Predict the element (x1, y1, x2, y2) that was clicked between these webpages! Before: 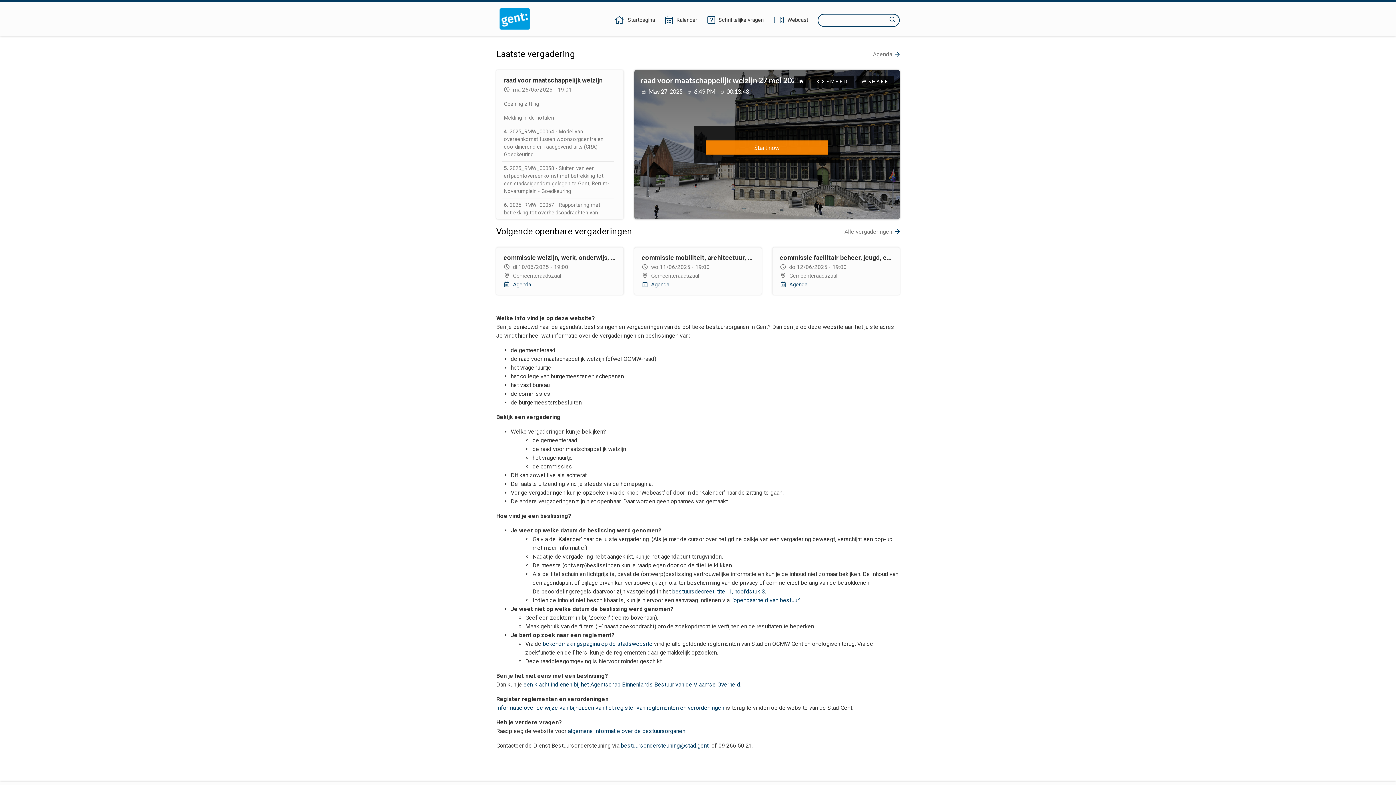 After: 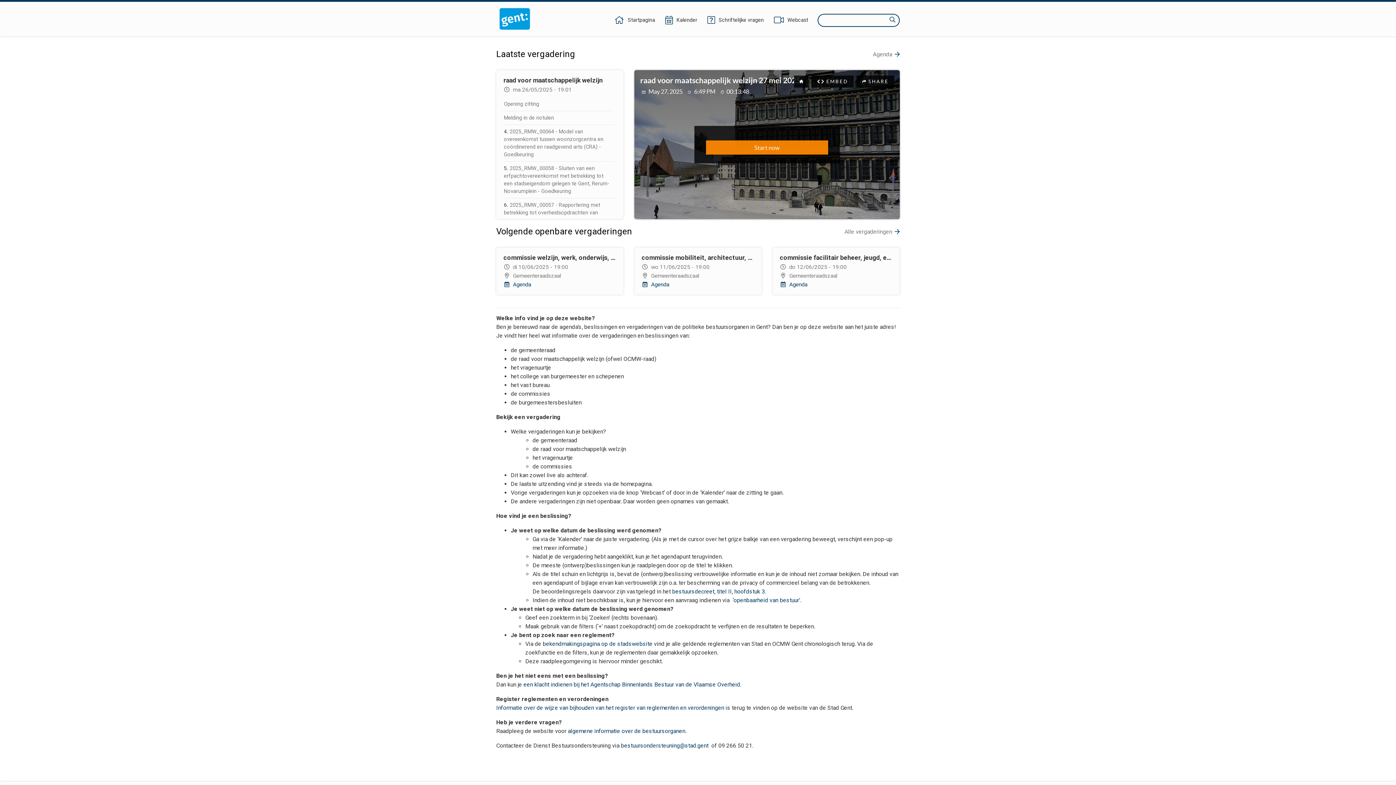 Action: bbox: (496, 704, 724, 711) label: Informatie over de wijze van bijhouden van het register van reglementen en verordeningen